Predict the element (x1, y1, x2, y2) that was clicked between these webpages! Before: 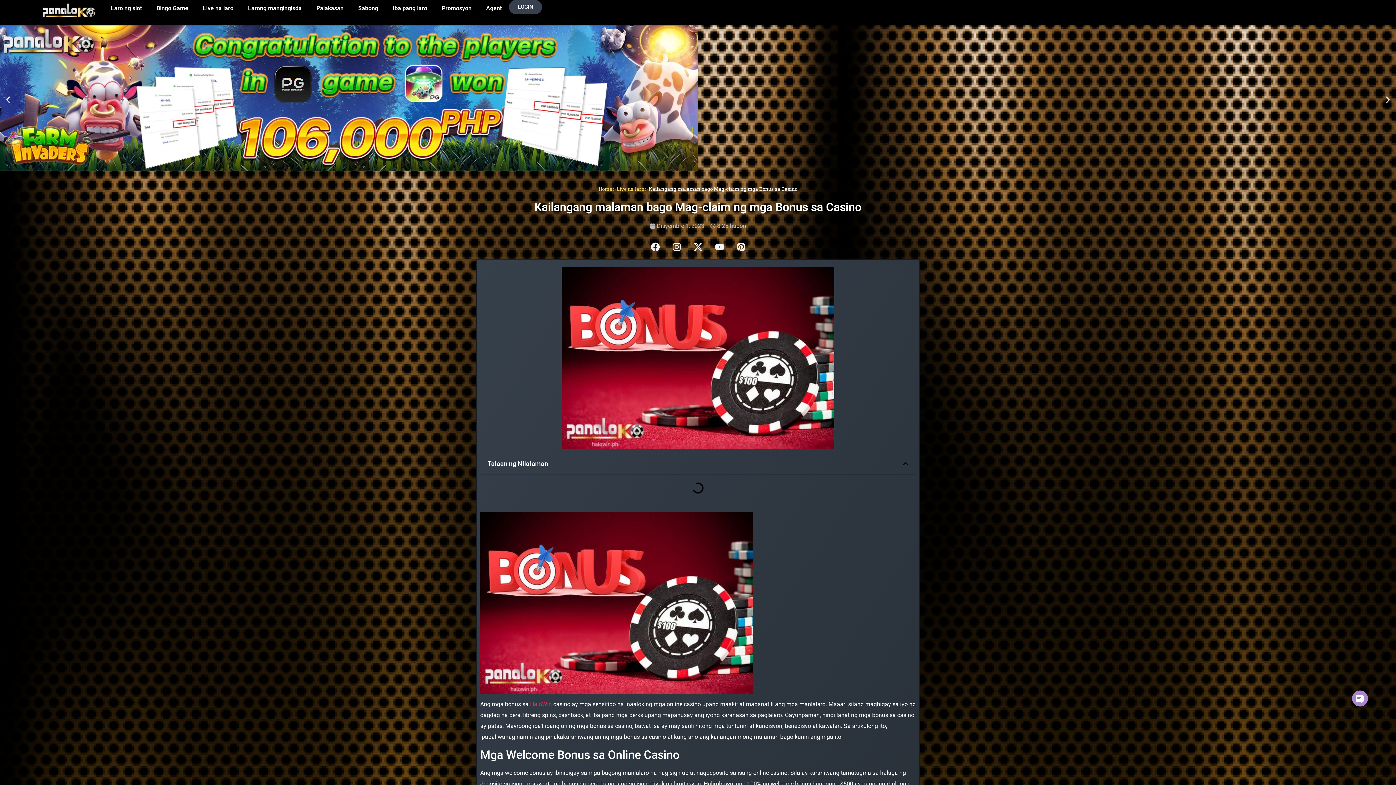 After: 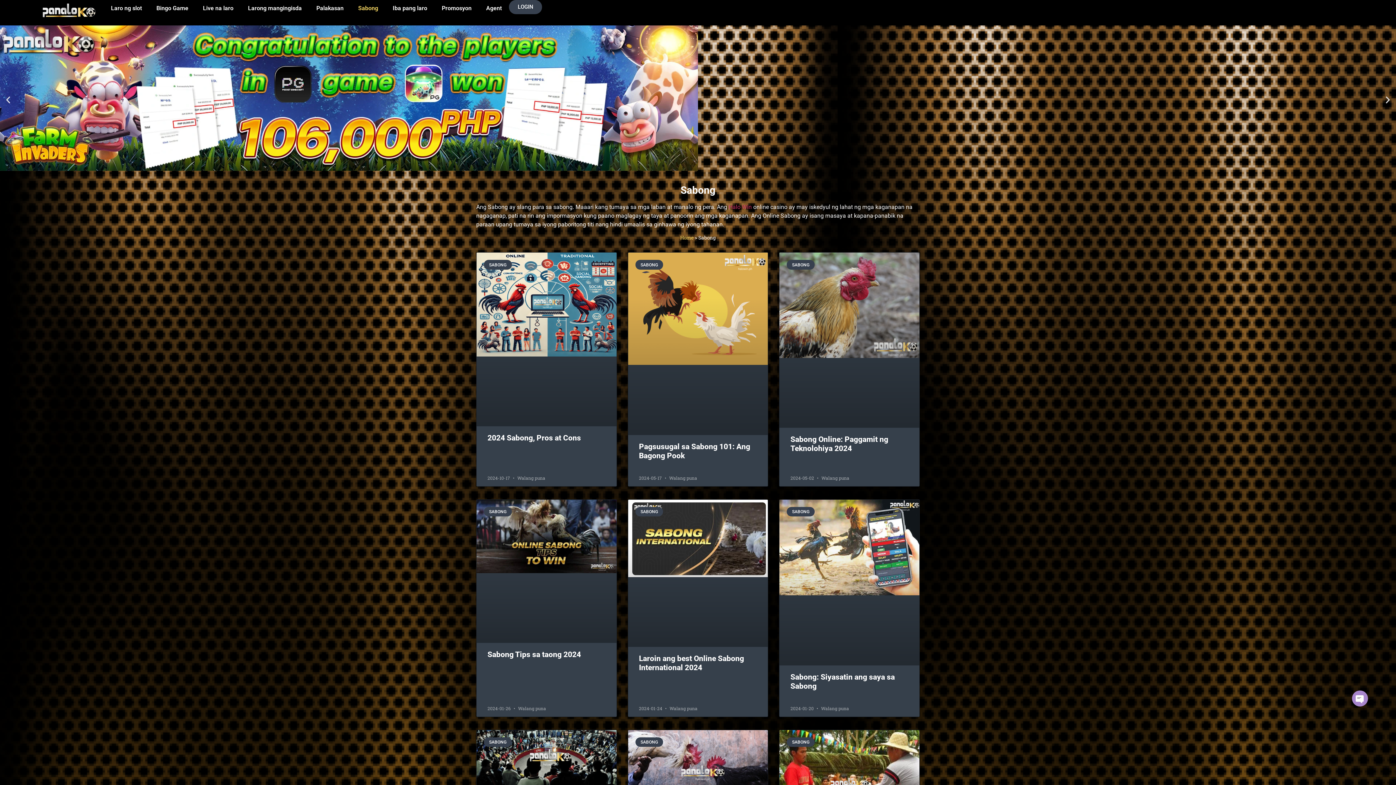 Action: bbox: (350, 0, 385, 16) label: Sabong